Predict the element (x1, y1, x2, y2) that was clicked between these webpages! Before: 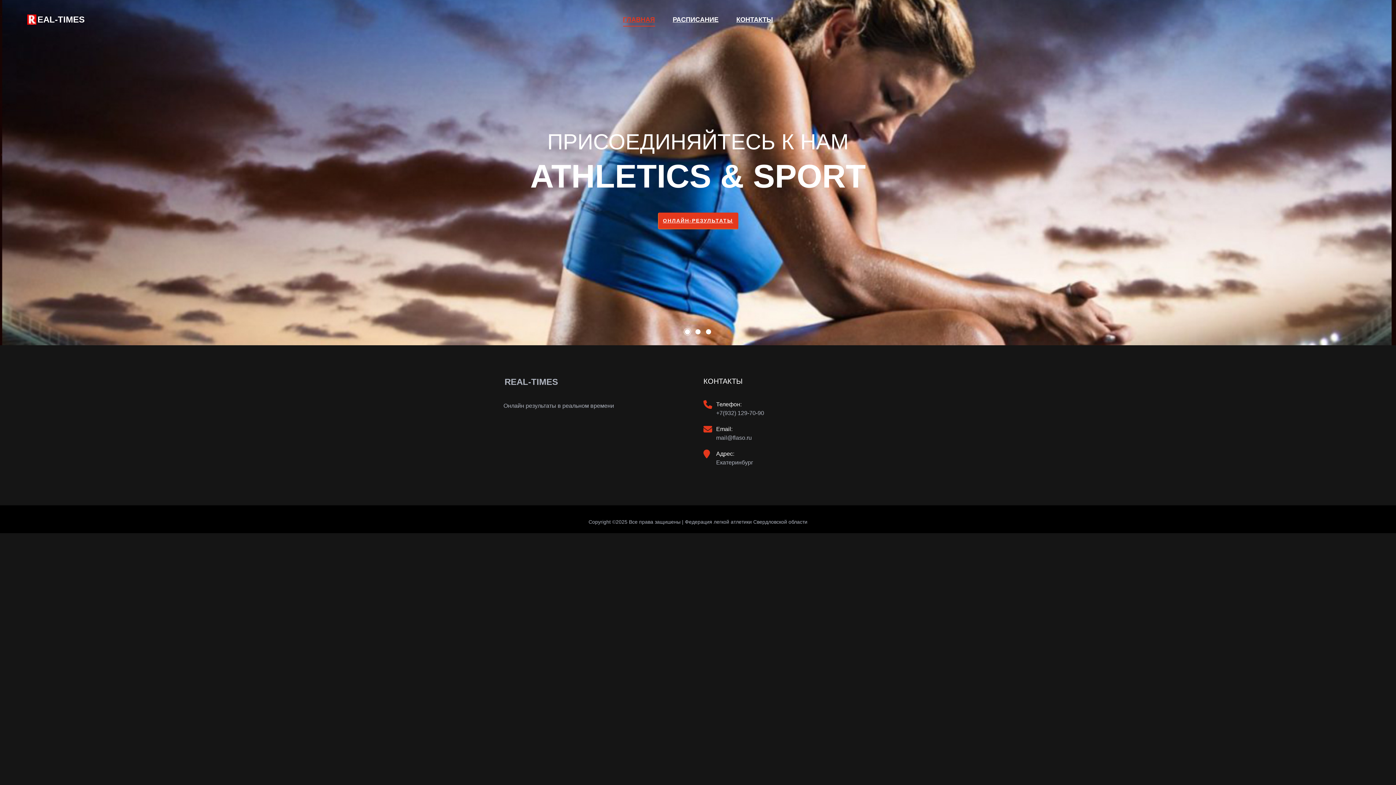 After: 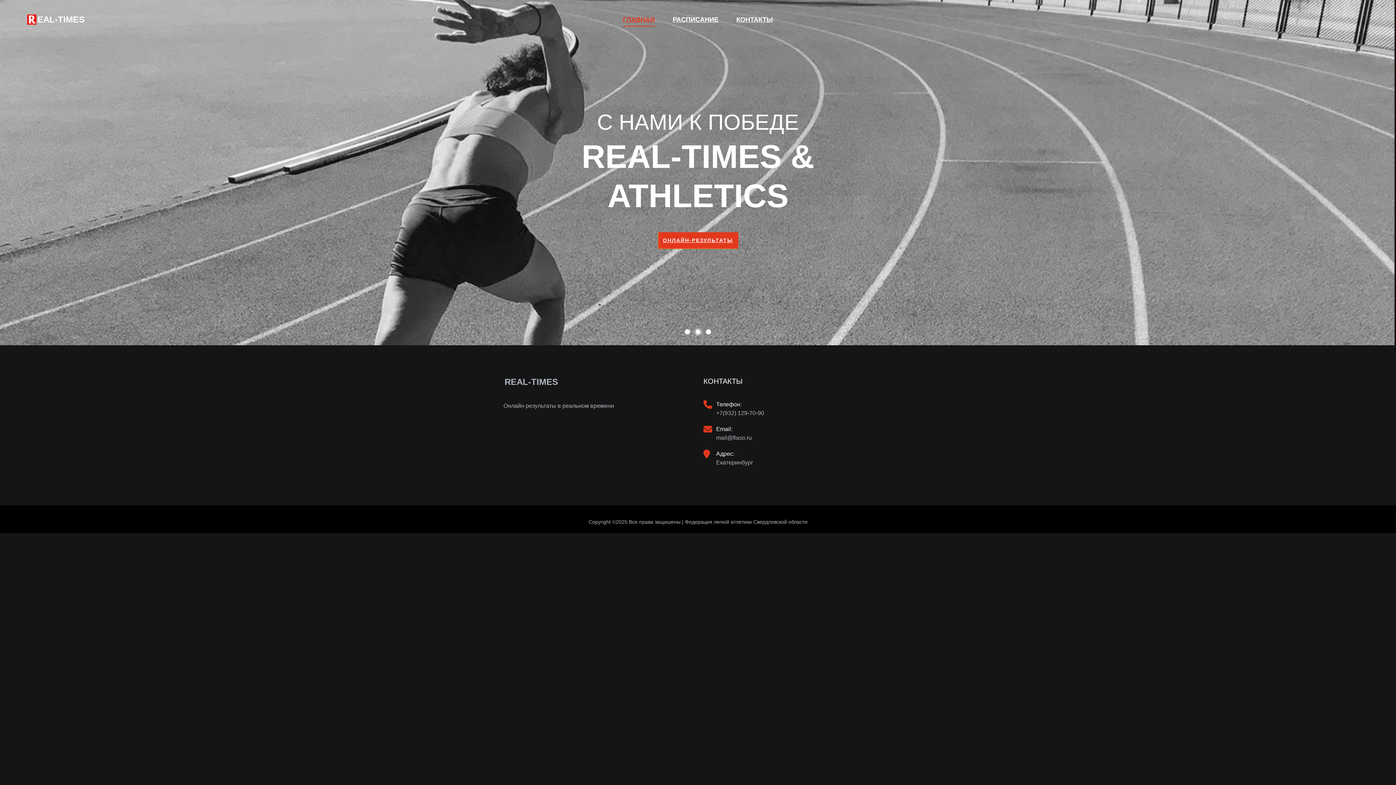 Action: bbox: (695, 329, 700, 334)